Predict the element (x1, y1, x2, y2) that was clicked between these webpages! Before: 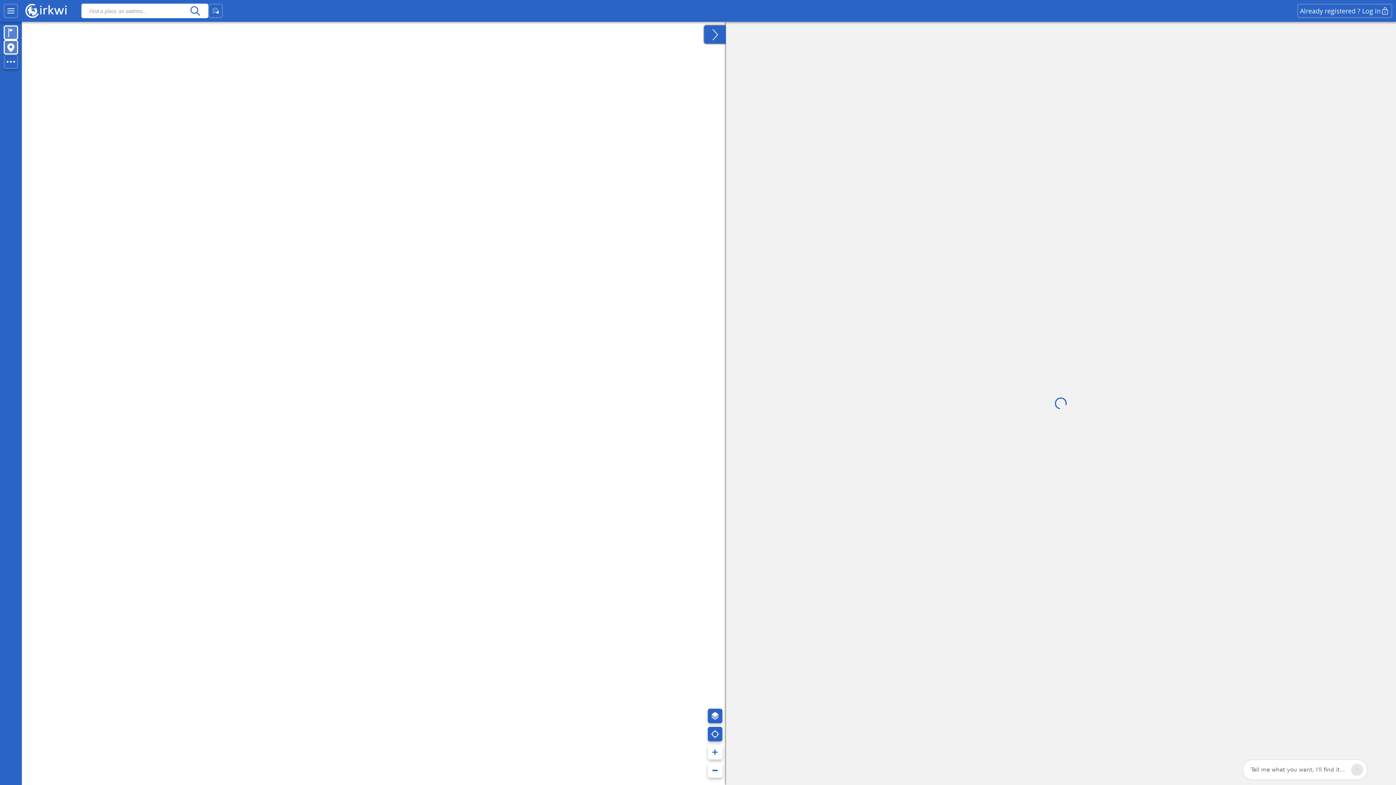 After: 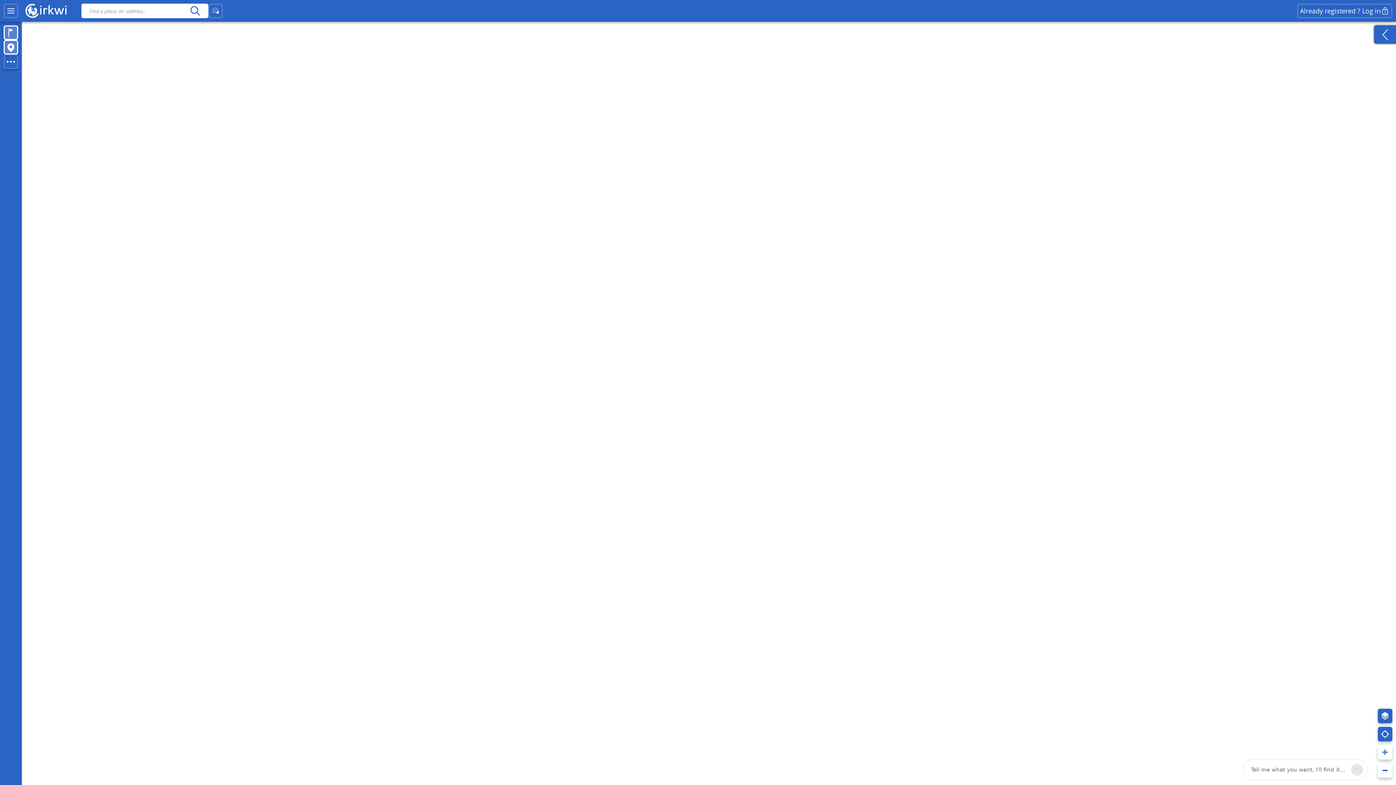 Action: bbox: (704, 25, 726, 43)